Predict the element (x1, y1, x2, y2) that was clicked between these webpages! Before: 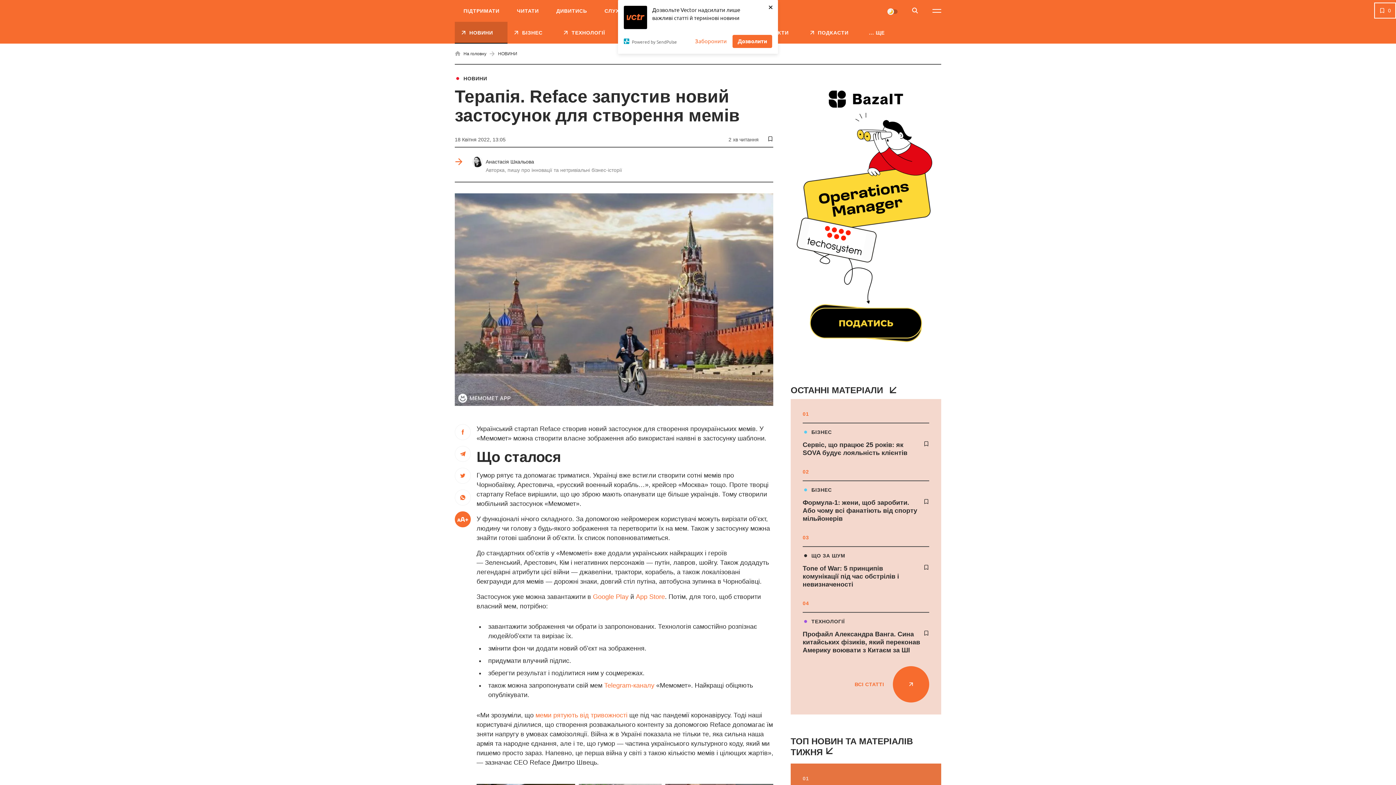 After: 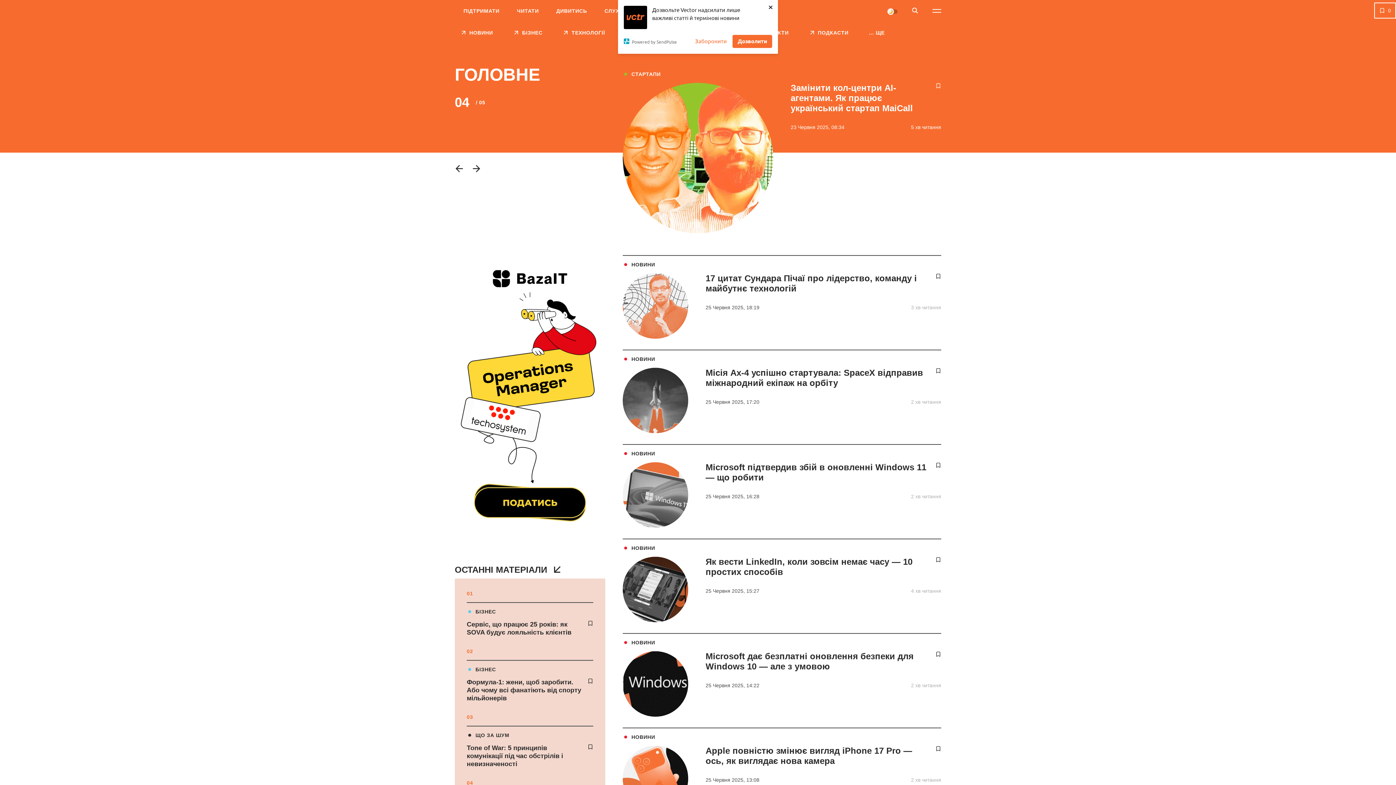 Action: bbox: (454, 51, 486, 56) label: На головну